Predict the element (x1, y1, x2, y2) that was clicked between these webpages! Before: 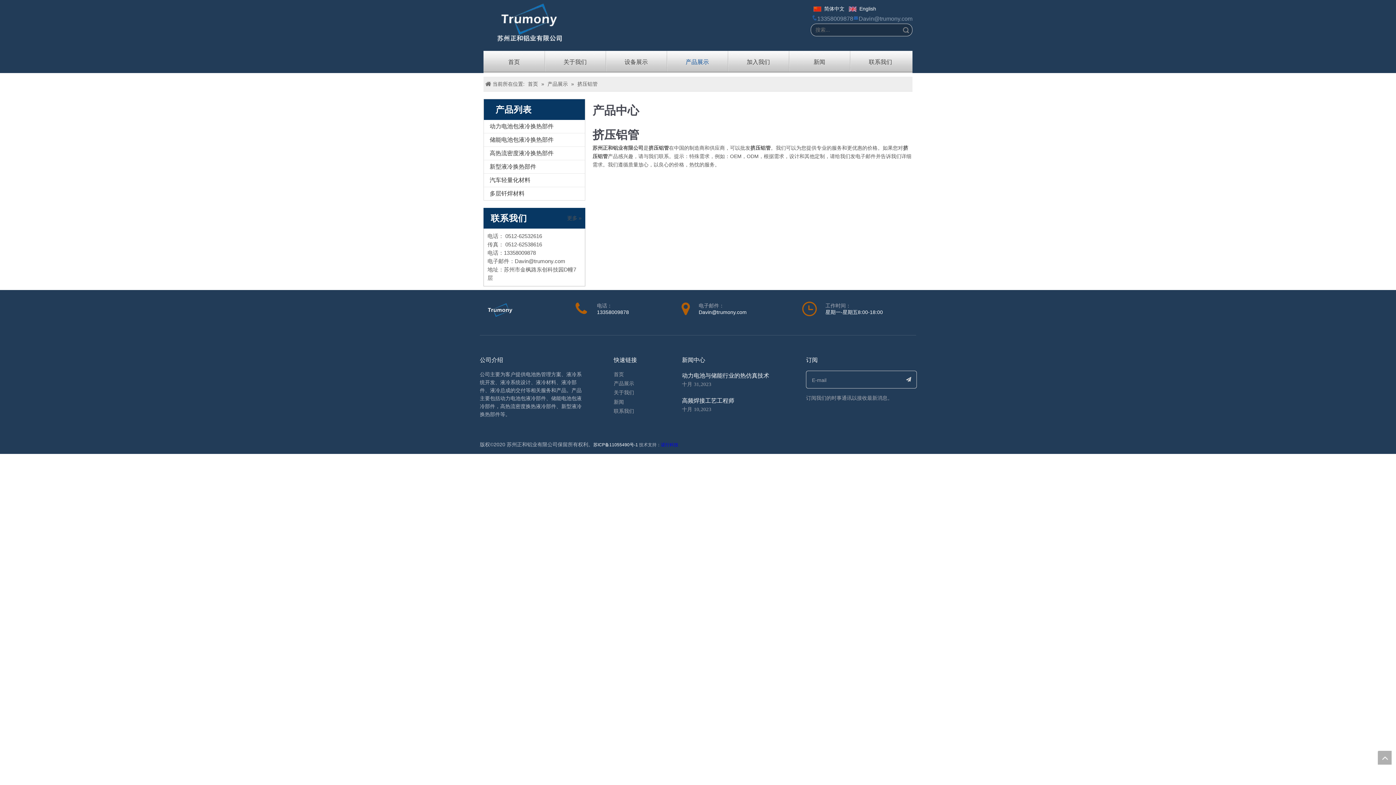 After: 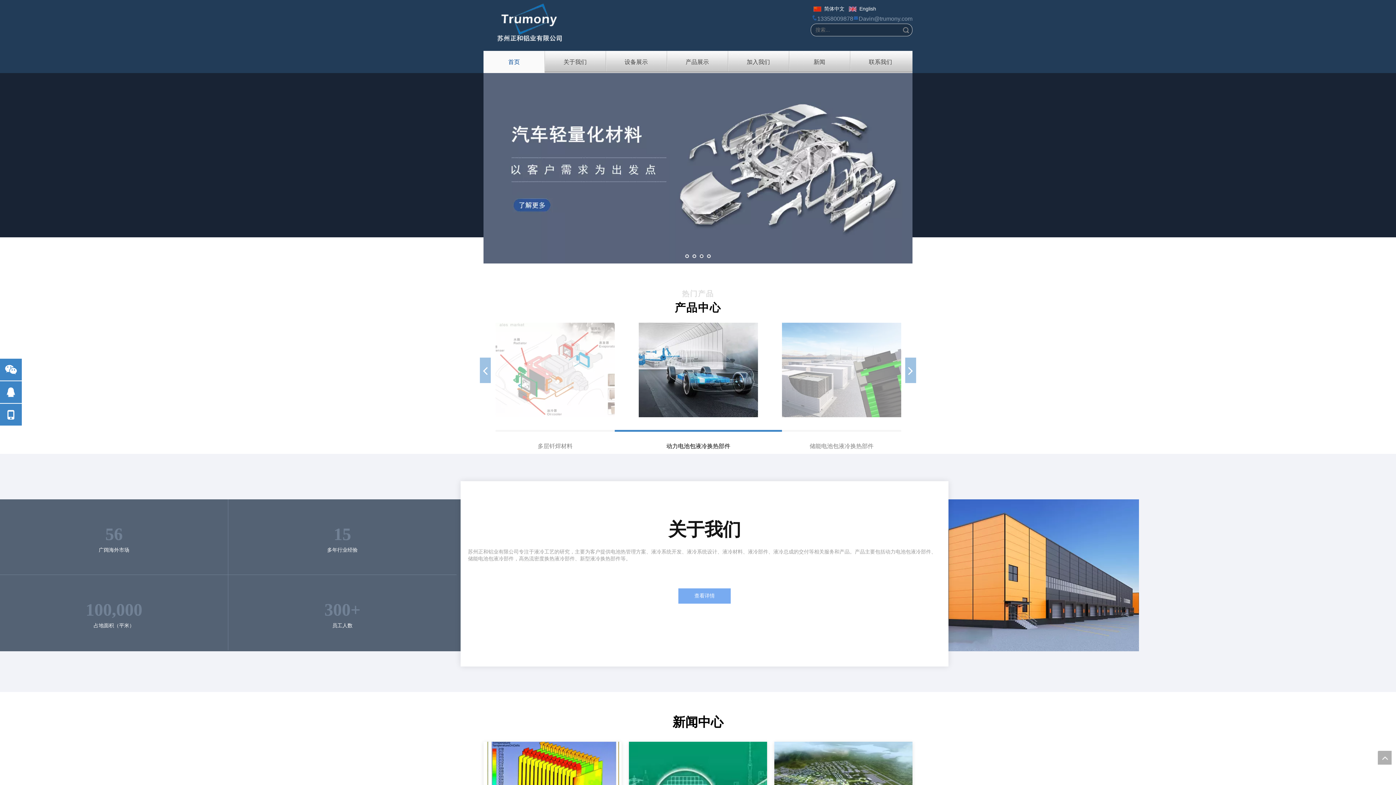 Action: bbox: (613, 371, 624, 377) label: 首页